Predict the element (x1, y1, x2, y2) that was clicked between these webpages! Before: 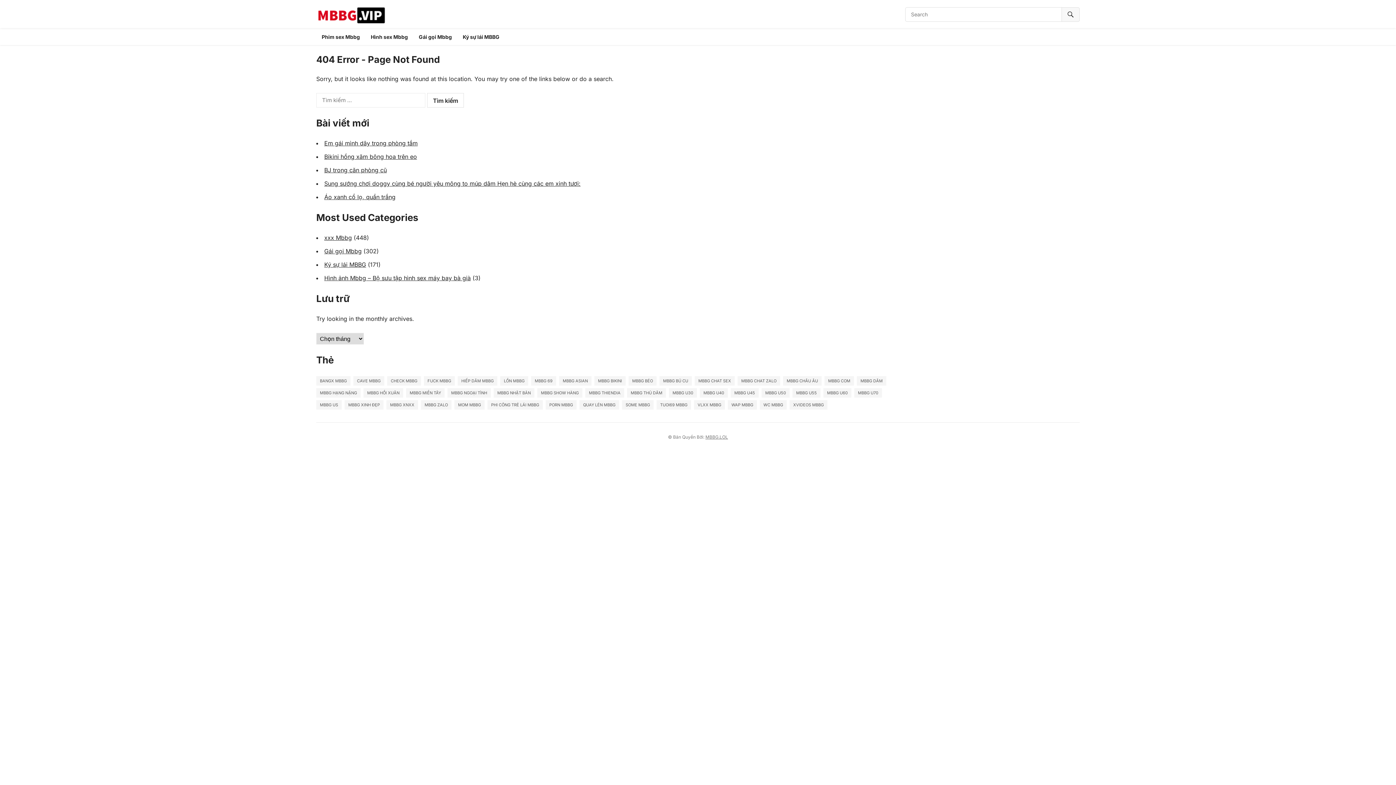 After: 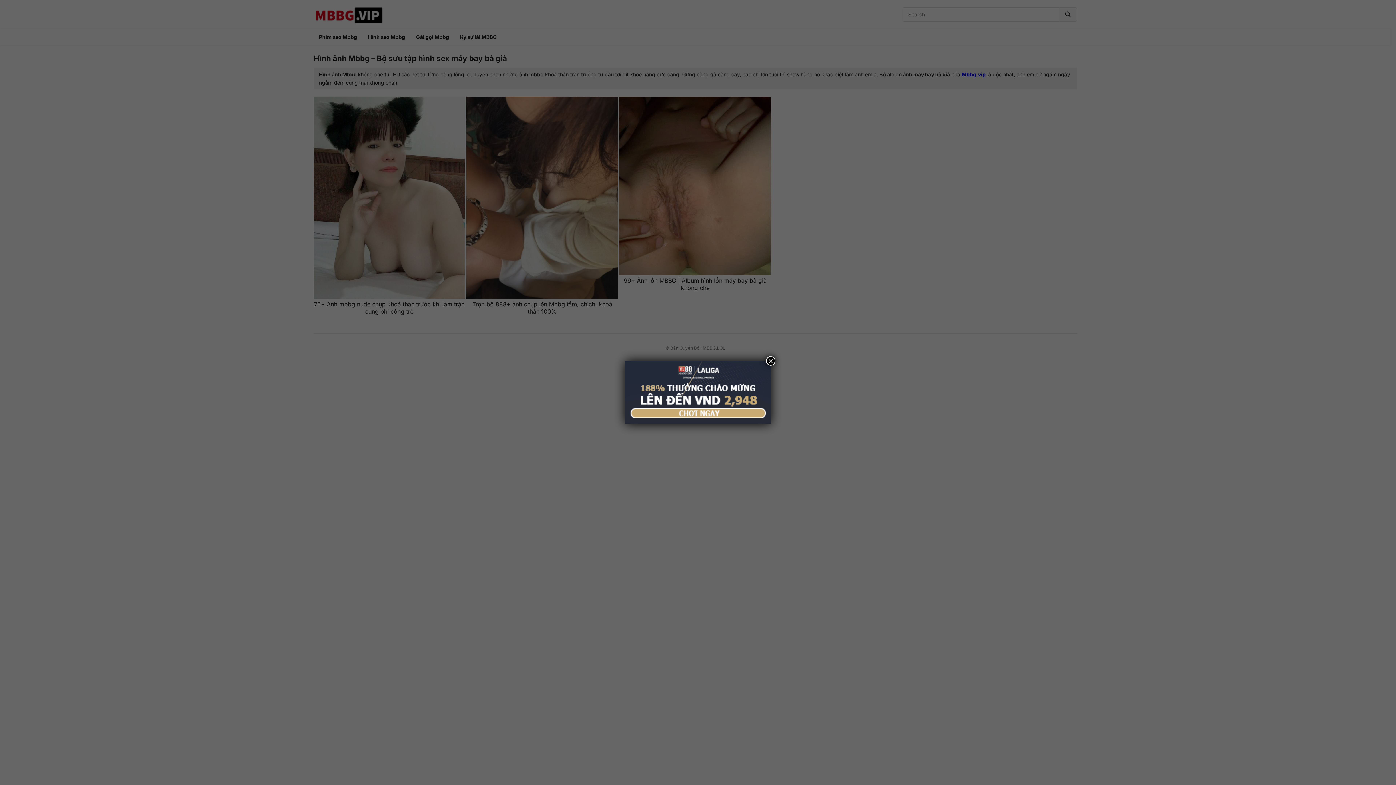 Action: bbox: (324, 274, 470, 281) label: Hình ảnh Mbbg – Bộ sưu tập hình sex máy bay bà già